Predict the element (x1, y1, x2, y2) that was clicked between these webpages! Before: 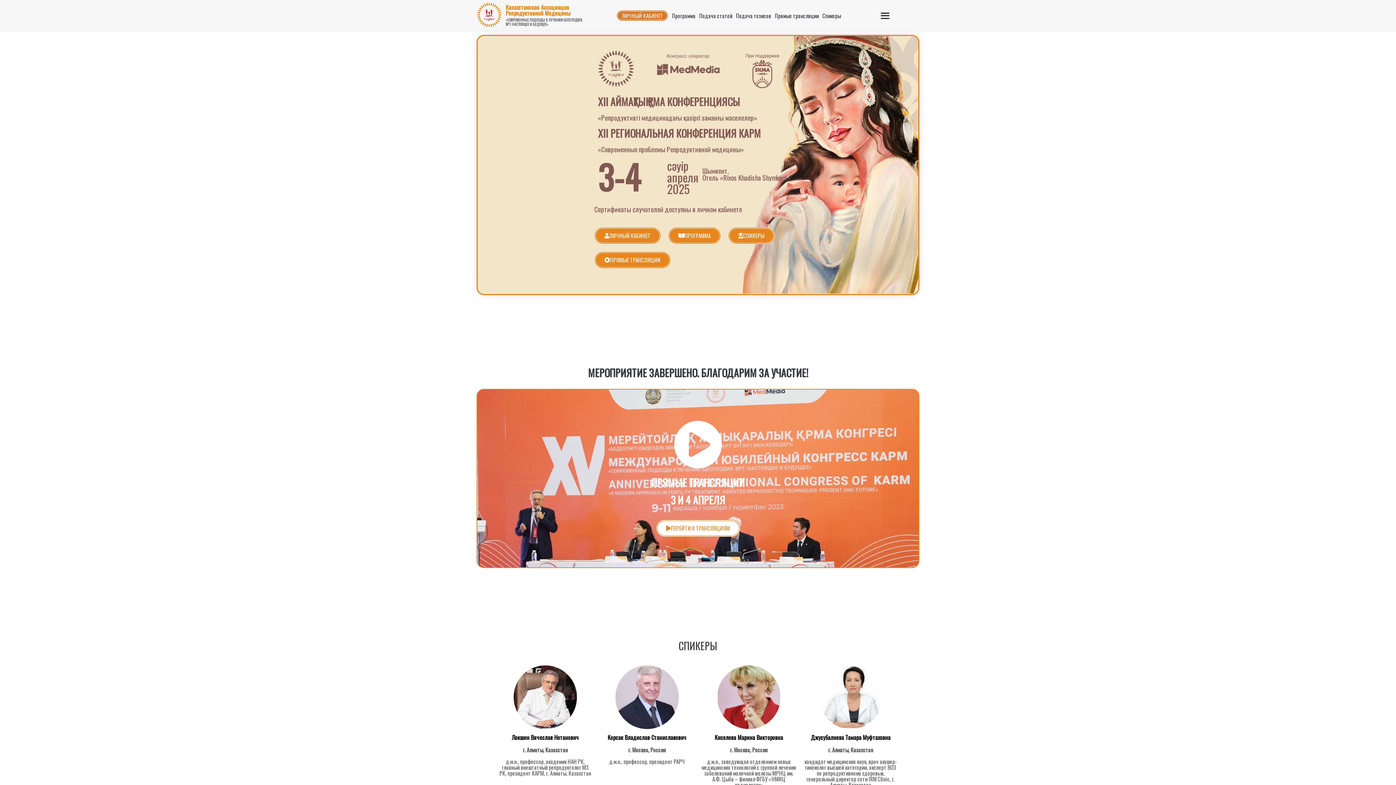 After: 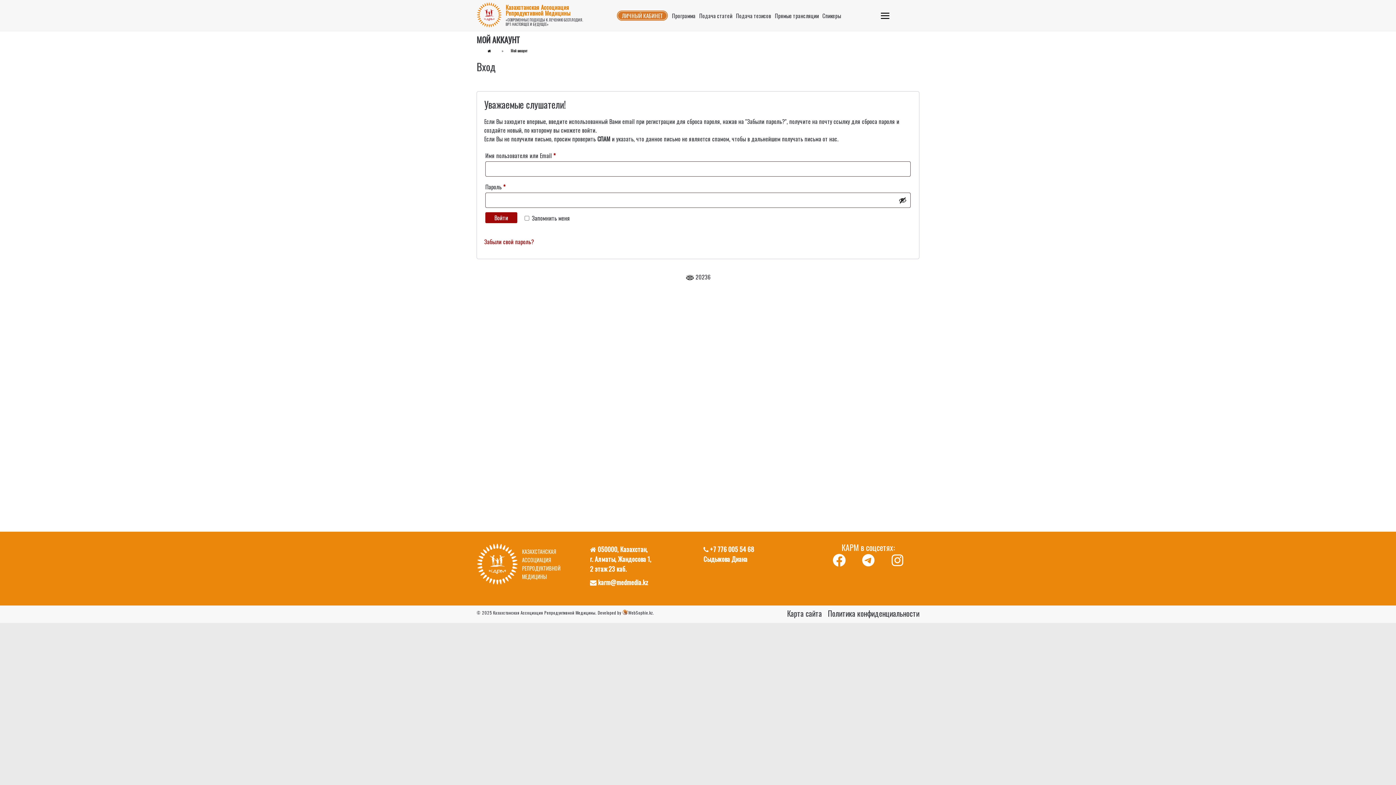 Action: bbox: (616, 10, 668, 20) label: ЛИЧНЫЙ КАБИНЕТ